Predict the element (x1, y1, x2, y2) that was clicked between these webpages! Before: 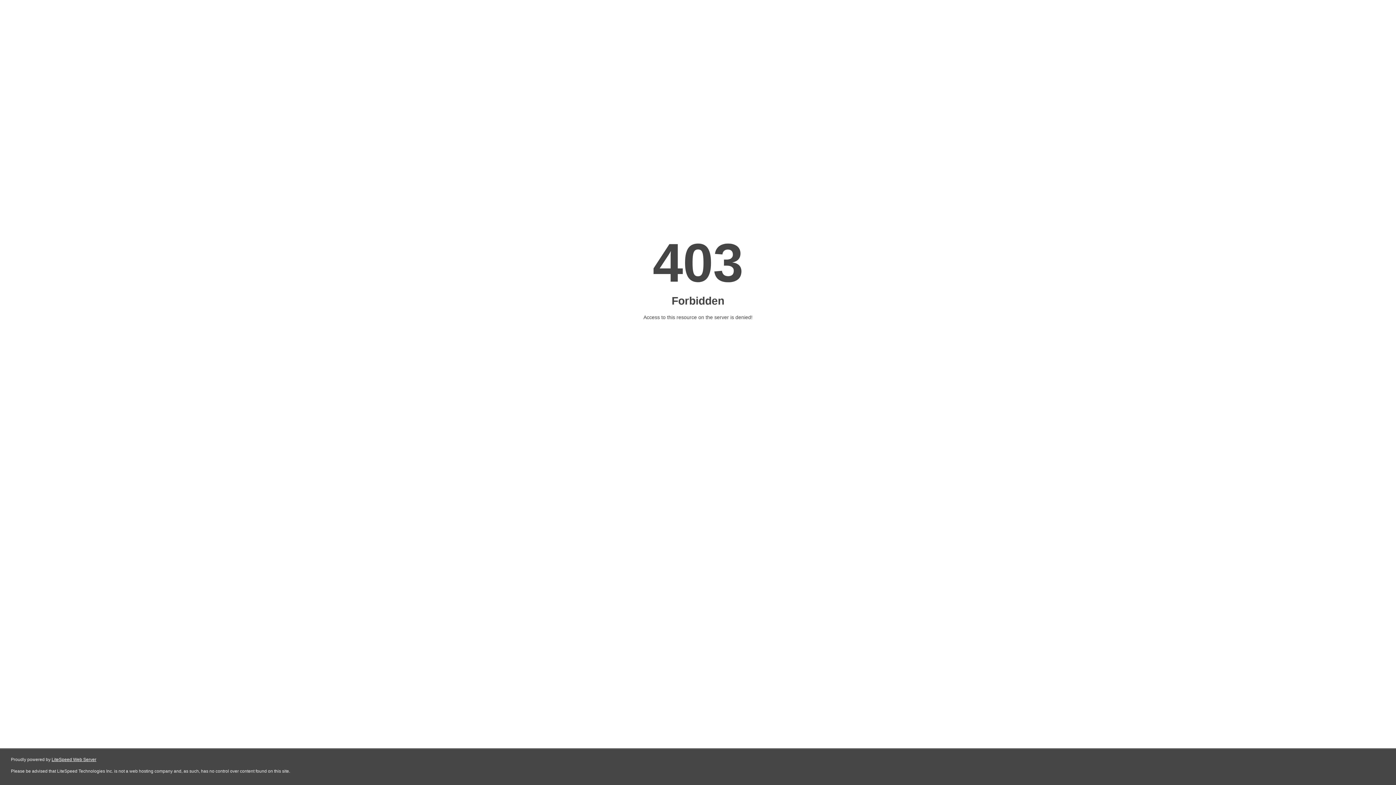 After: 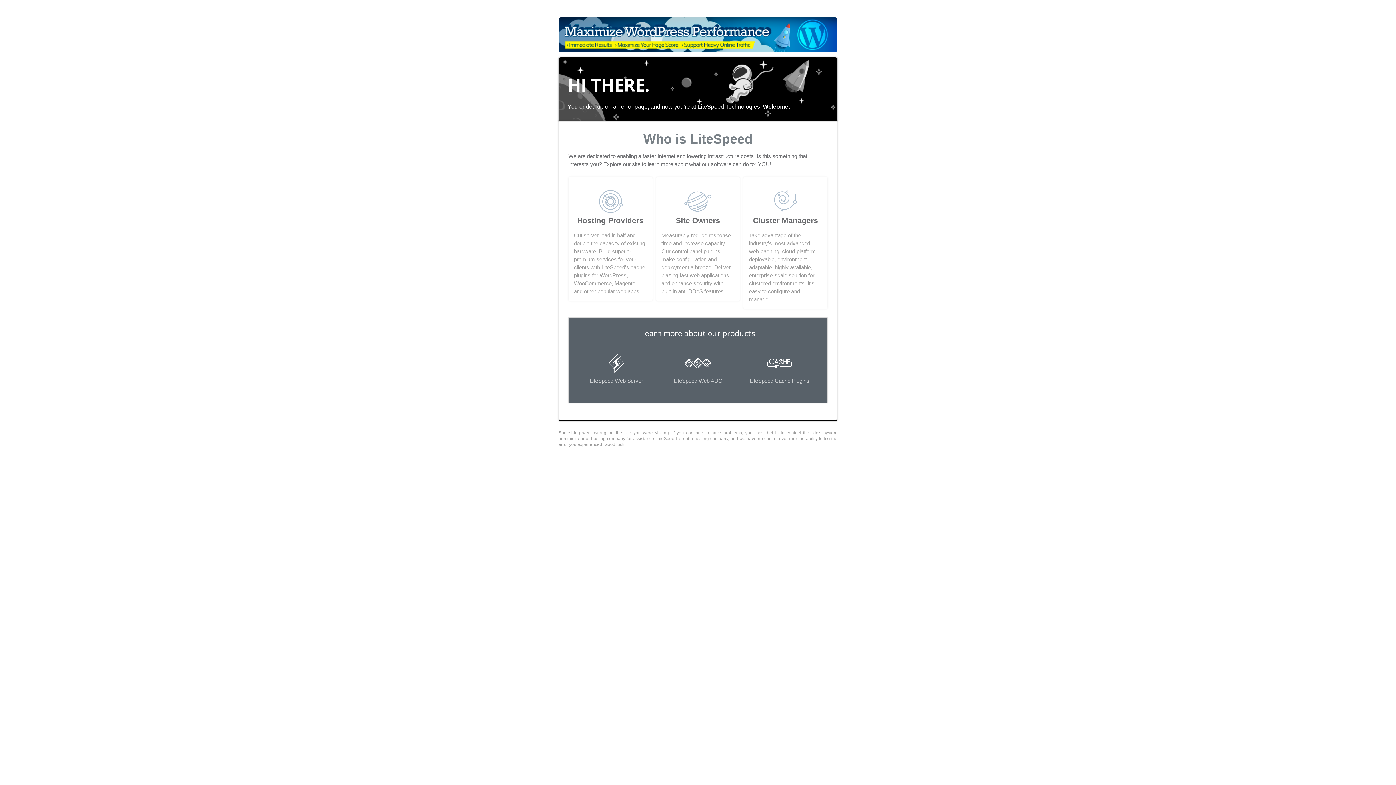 Action: bbox: (51, 757, 96, 762) label: LiteSpeed Web Server